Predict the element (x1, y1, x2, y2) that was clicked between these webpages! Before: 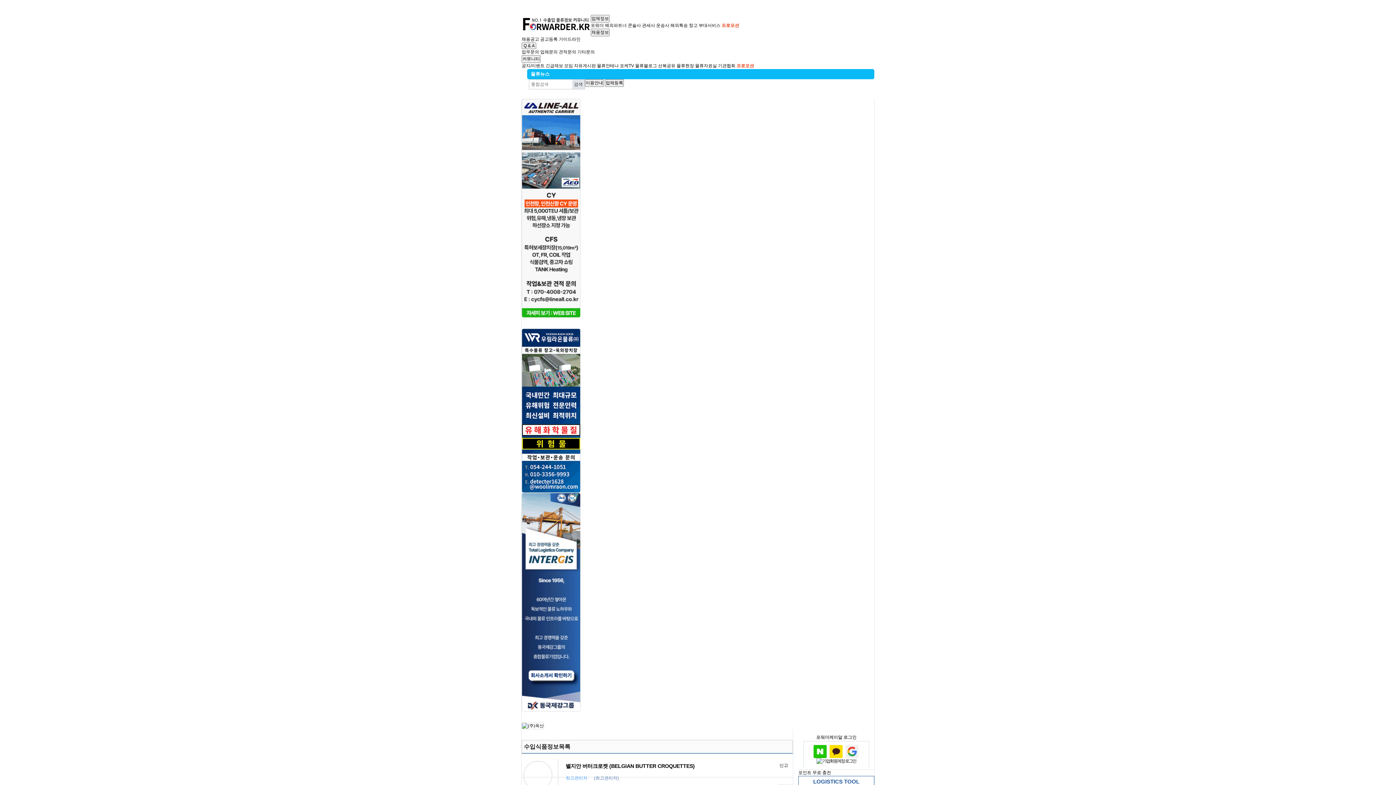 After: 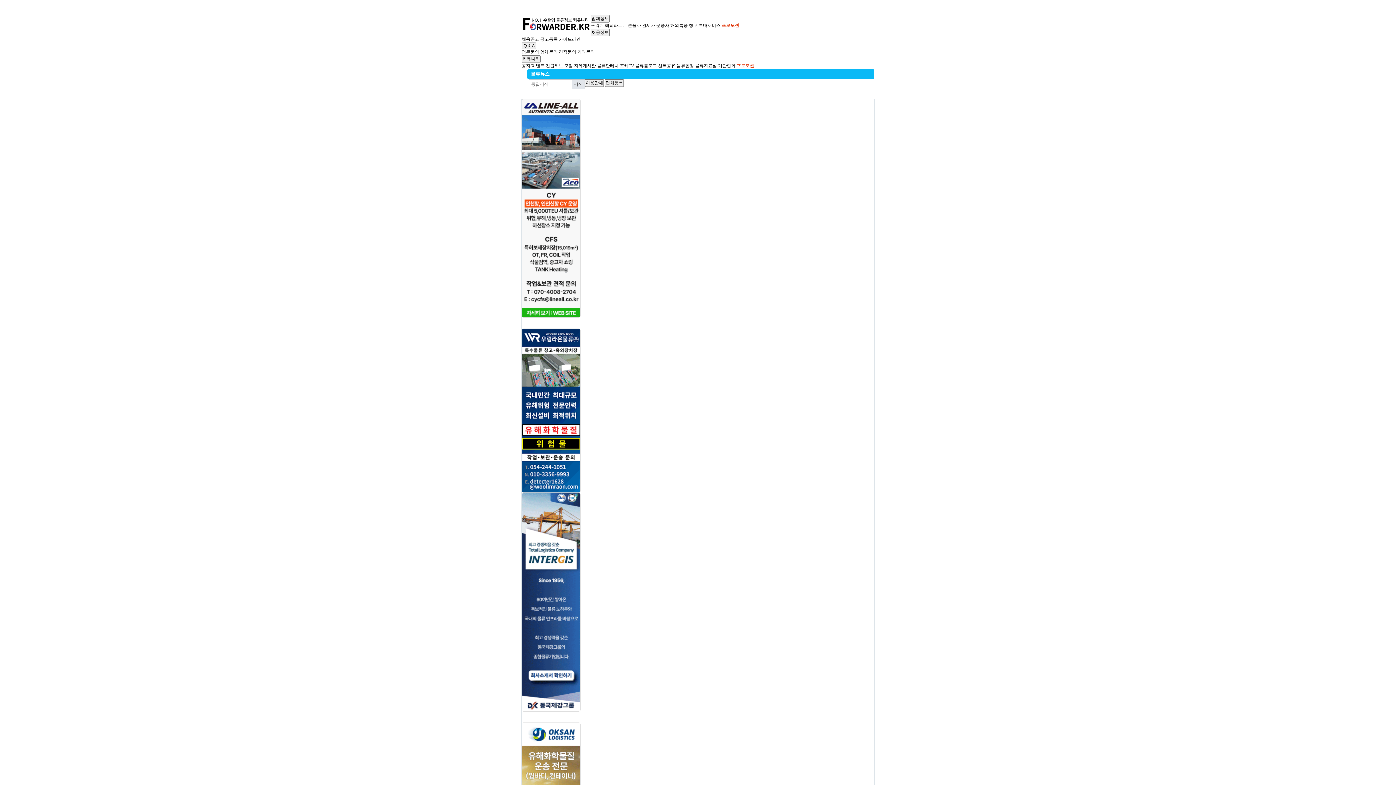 Action: label: 업체등록 bbox: (605, 79, 624, 86)